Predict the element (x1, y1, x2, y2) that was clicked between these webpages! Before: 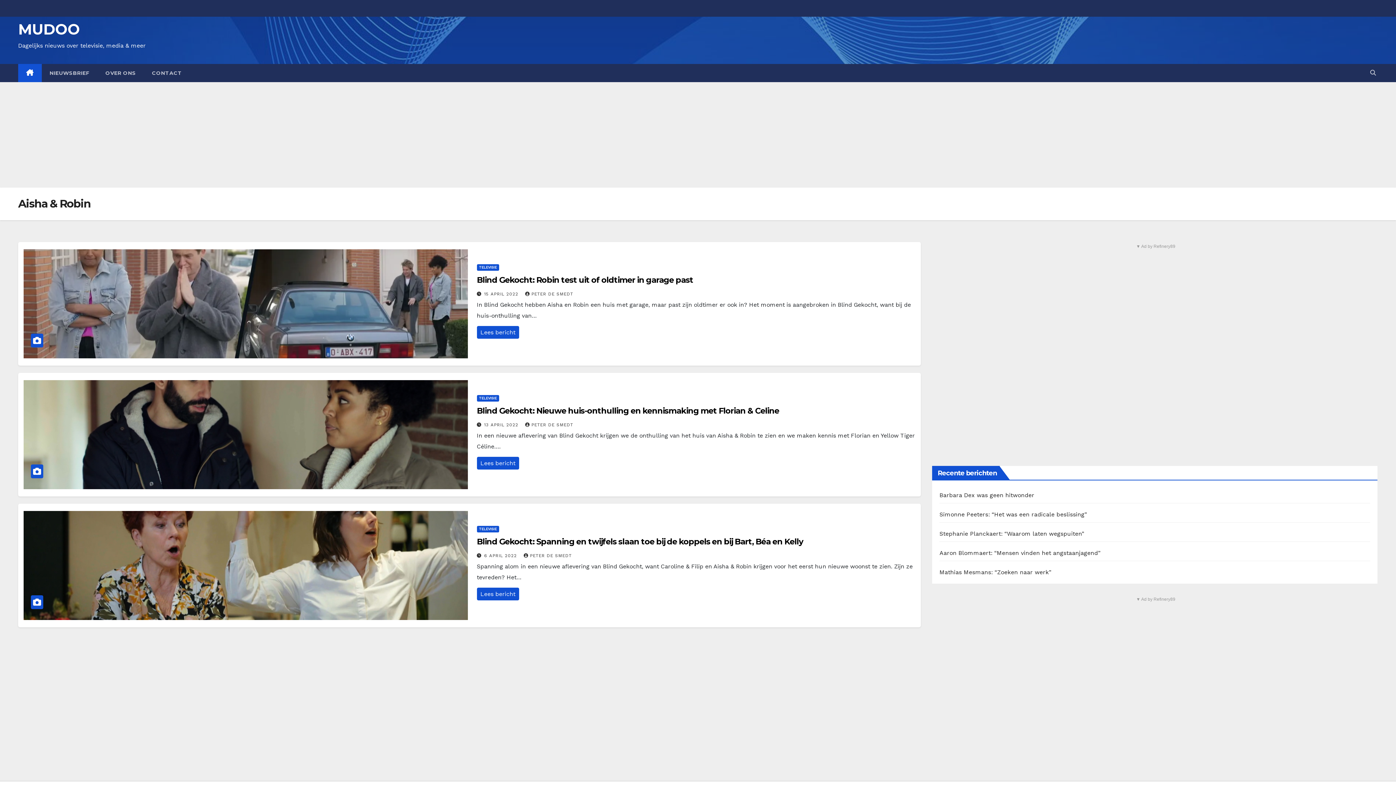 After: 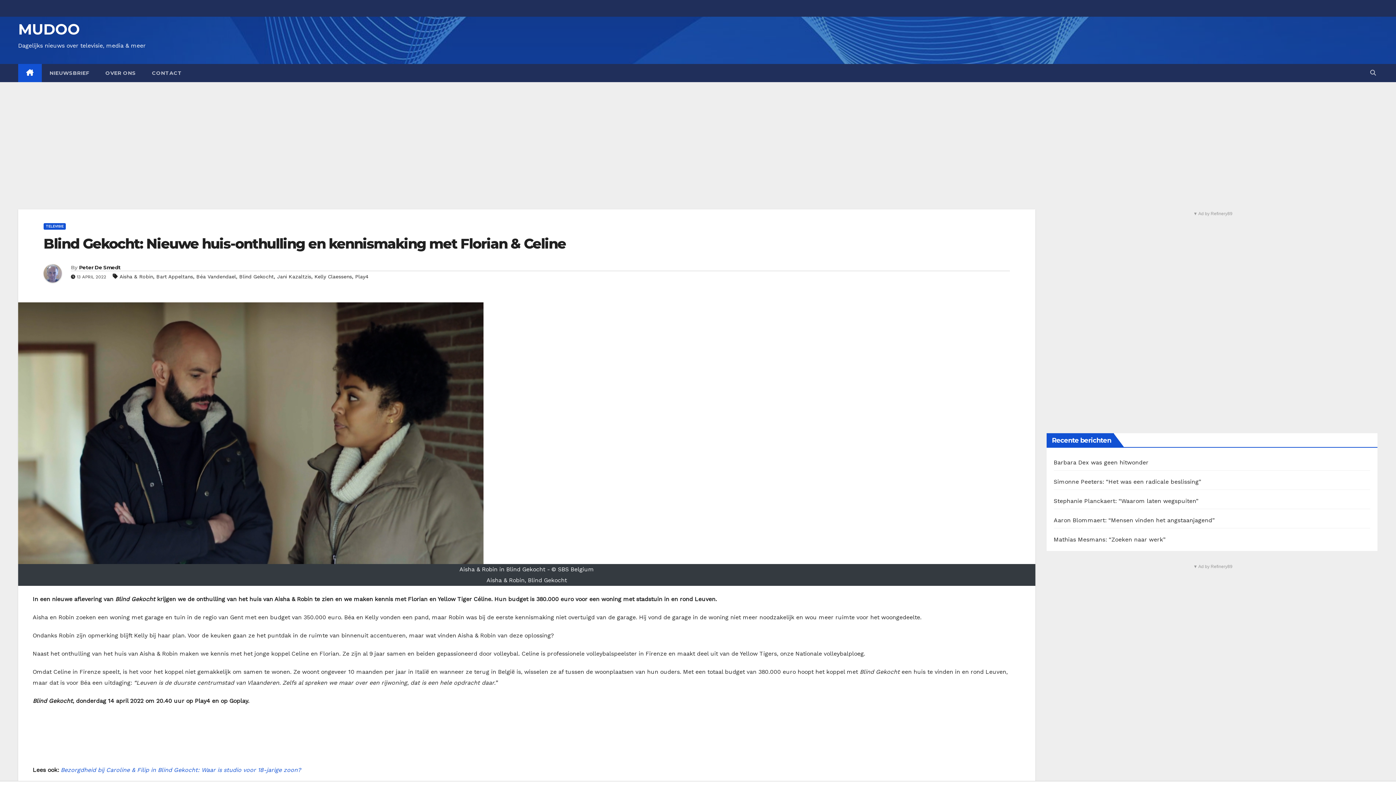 Action: bbox: (476, 457, 519, 469) label: Lees bericht